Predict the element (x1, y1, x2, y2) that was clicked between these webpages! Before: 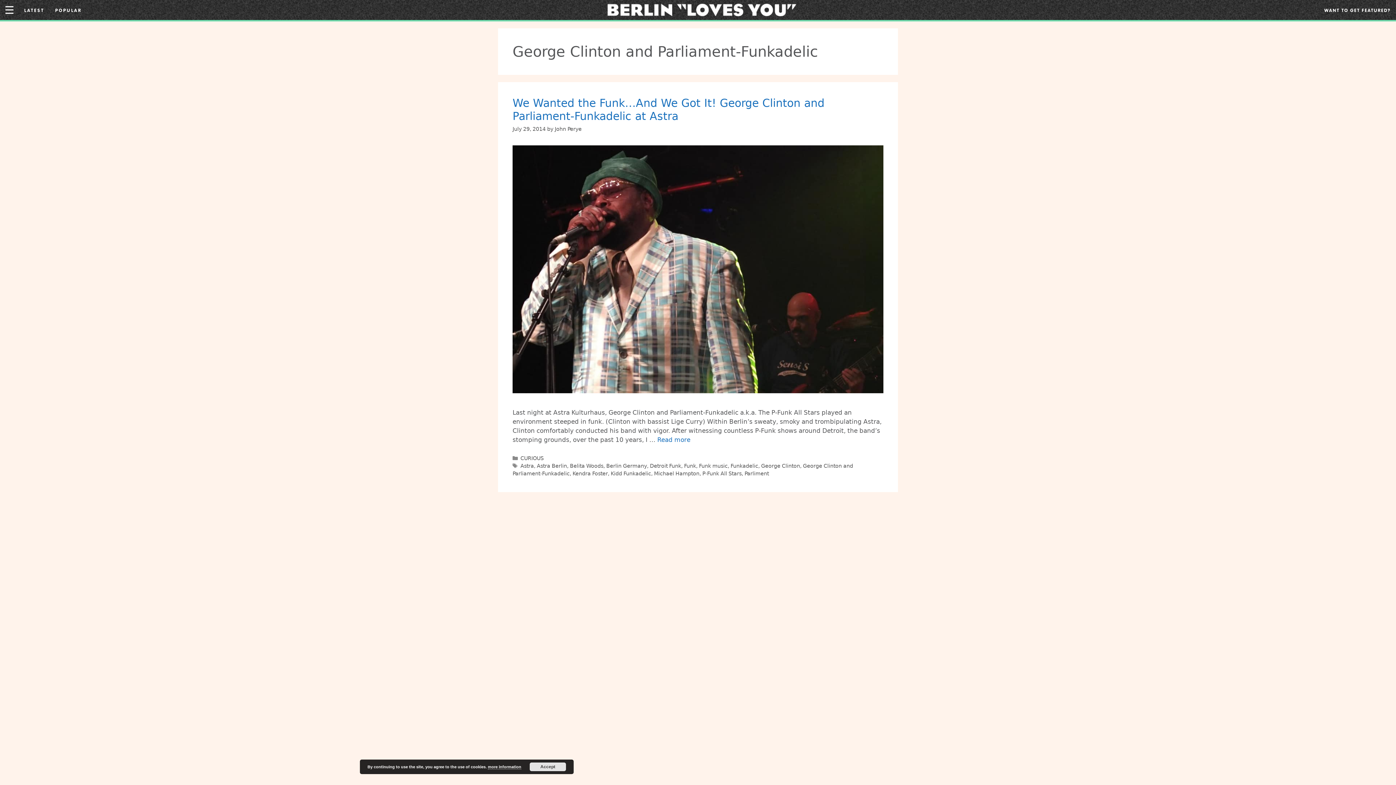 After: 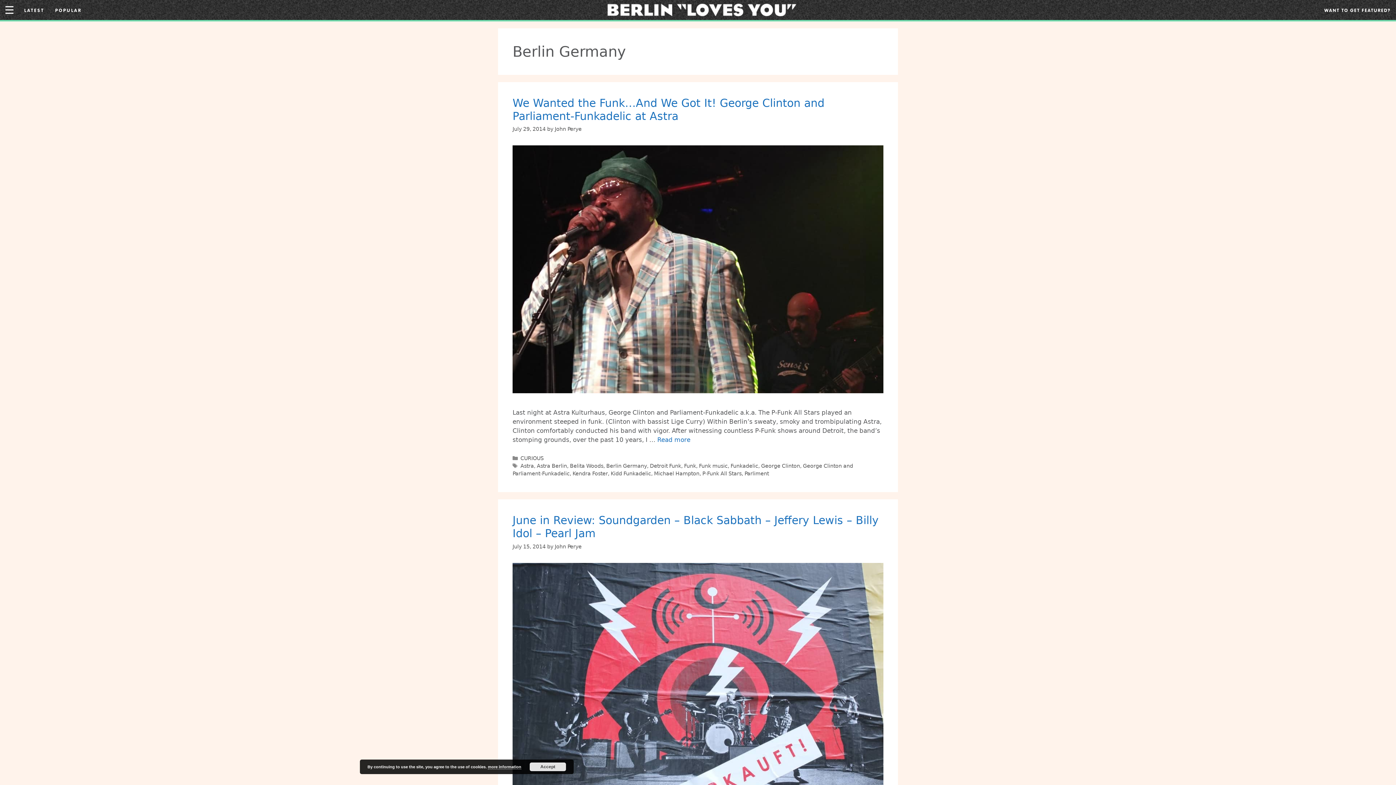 Action: label: Berlin Germany bbox: (606, 463, 647, 469)